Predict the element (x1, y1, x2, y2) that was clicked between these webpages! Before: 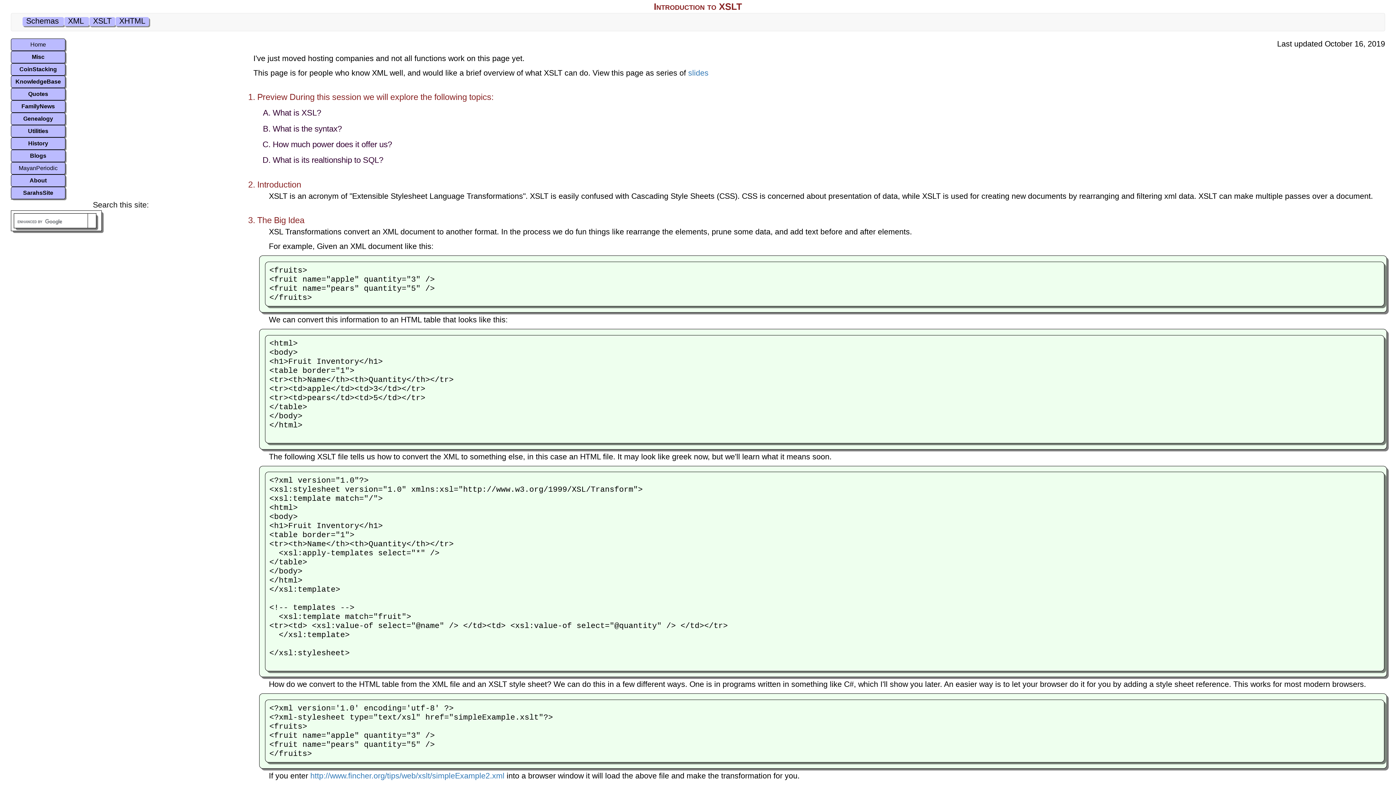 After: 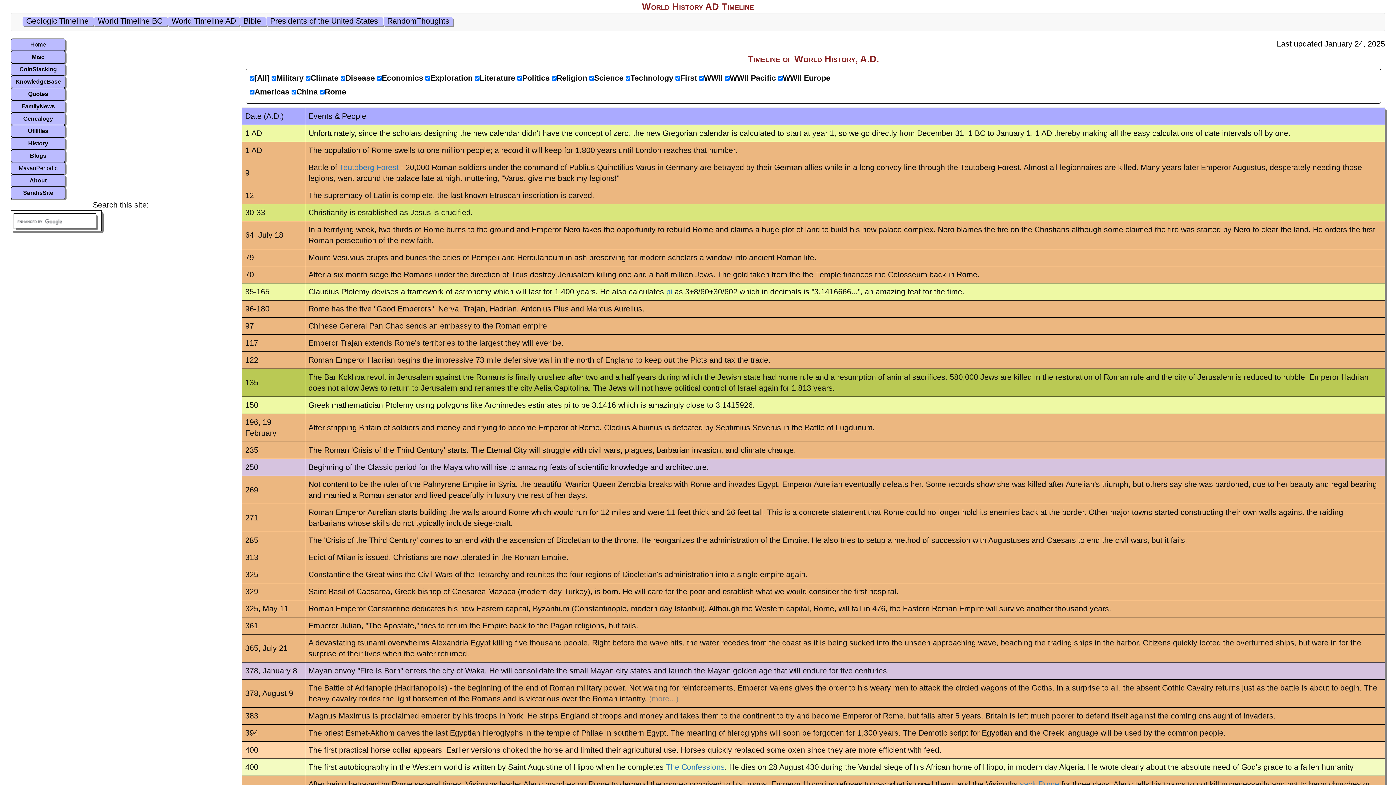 Action: bbox: (10, 137, 65, 149) label: History